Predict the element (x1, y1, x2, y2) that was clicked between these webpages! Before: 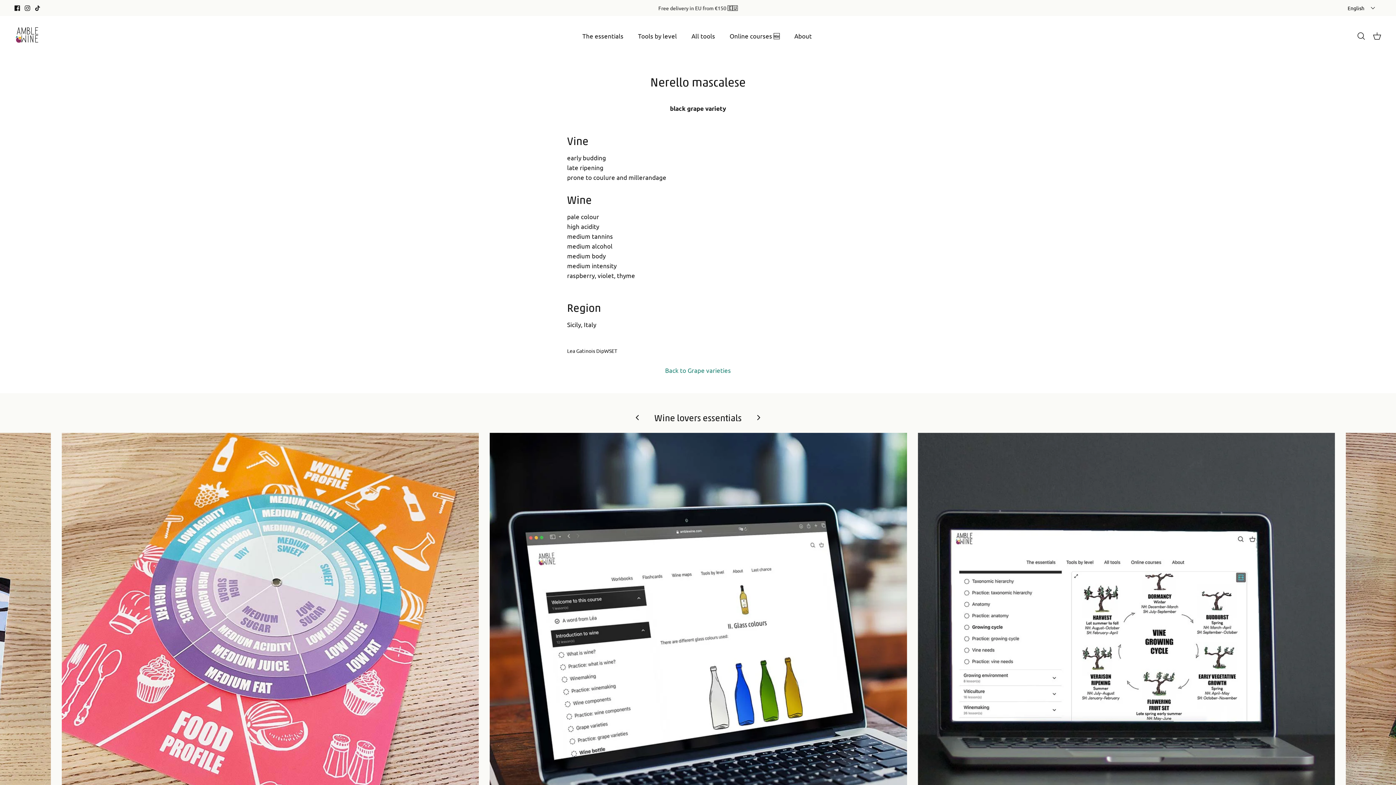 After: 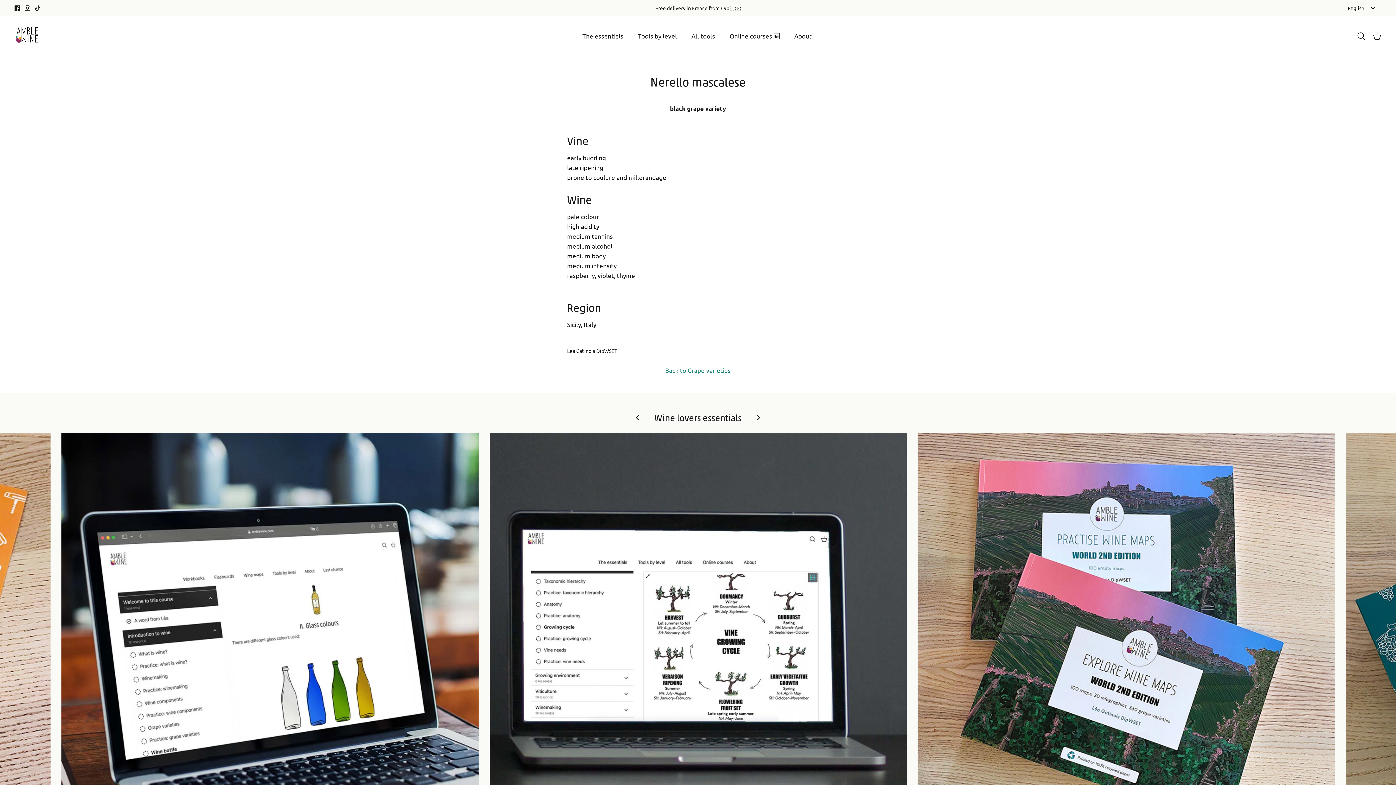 Action: bbox: (750, 409, 766, 425)